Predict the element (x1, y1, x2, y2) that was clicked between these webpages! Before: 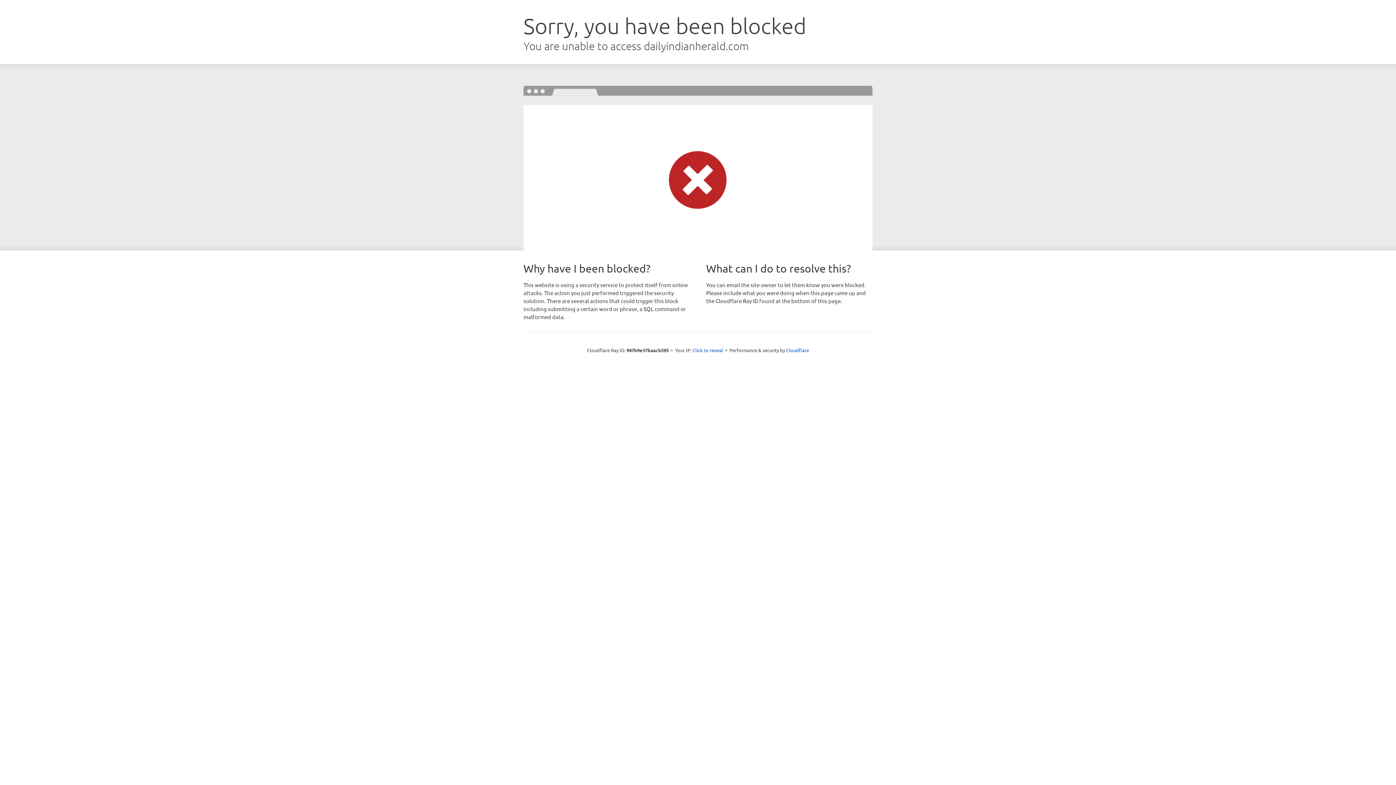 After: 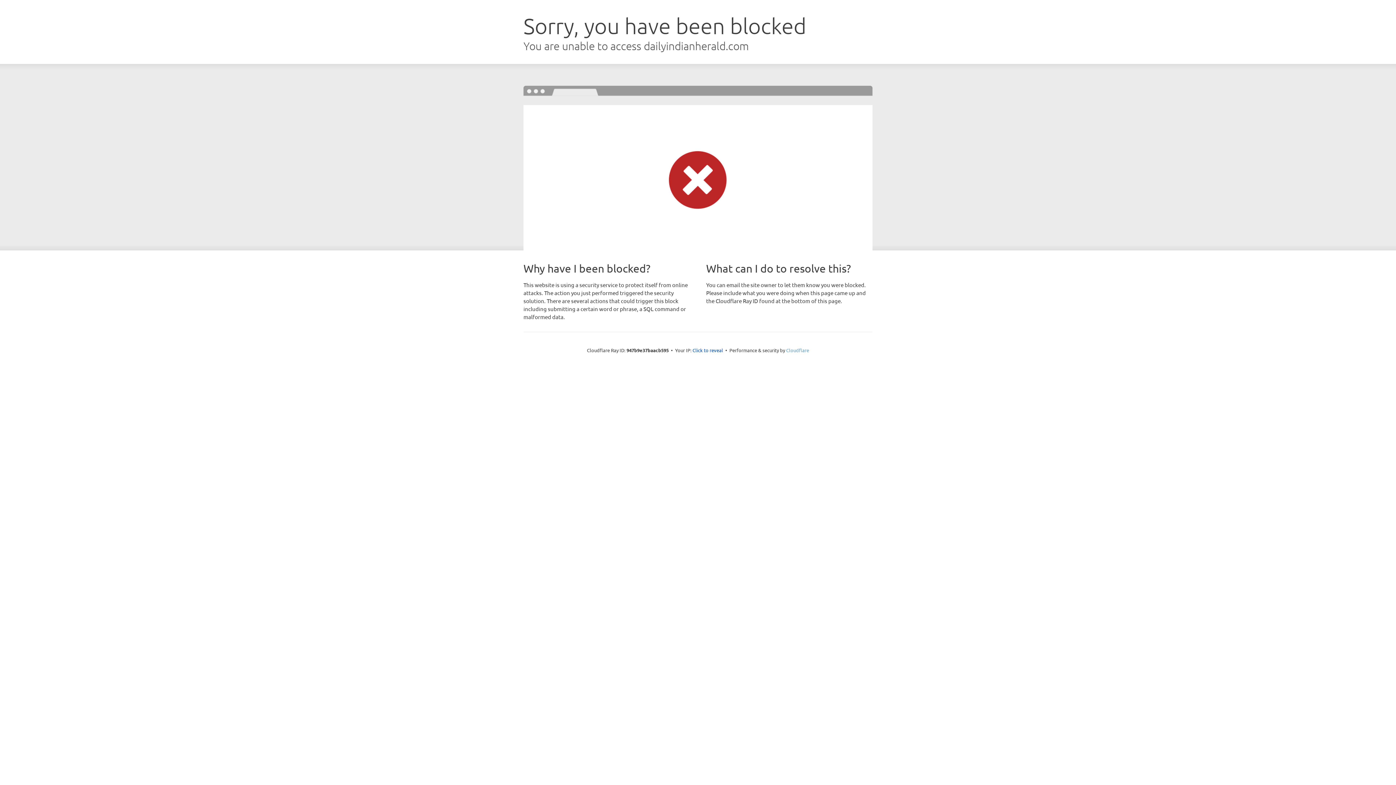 Action: bbox: (786, 347, 809, 353) label: Cloudflare